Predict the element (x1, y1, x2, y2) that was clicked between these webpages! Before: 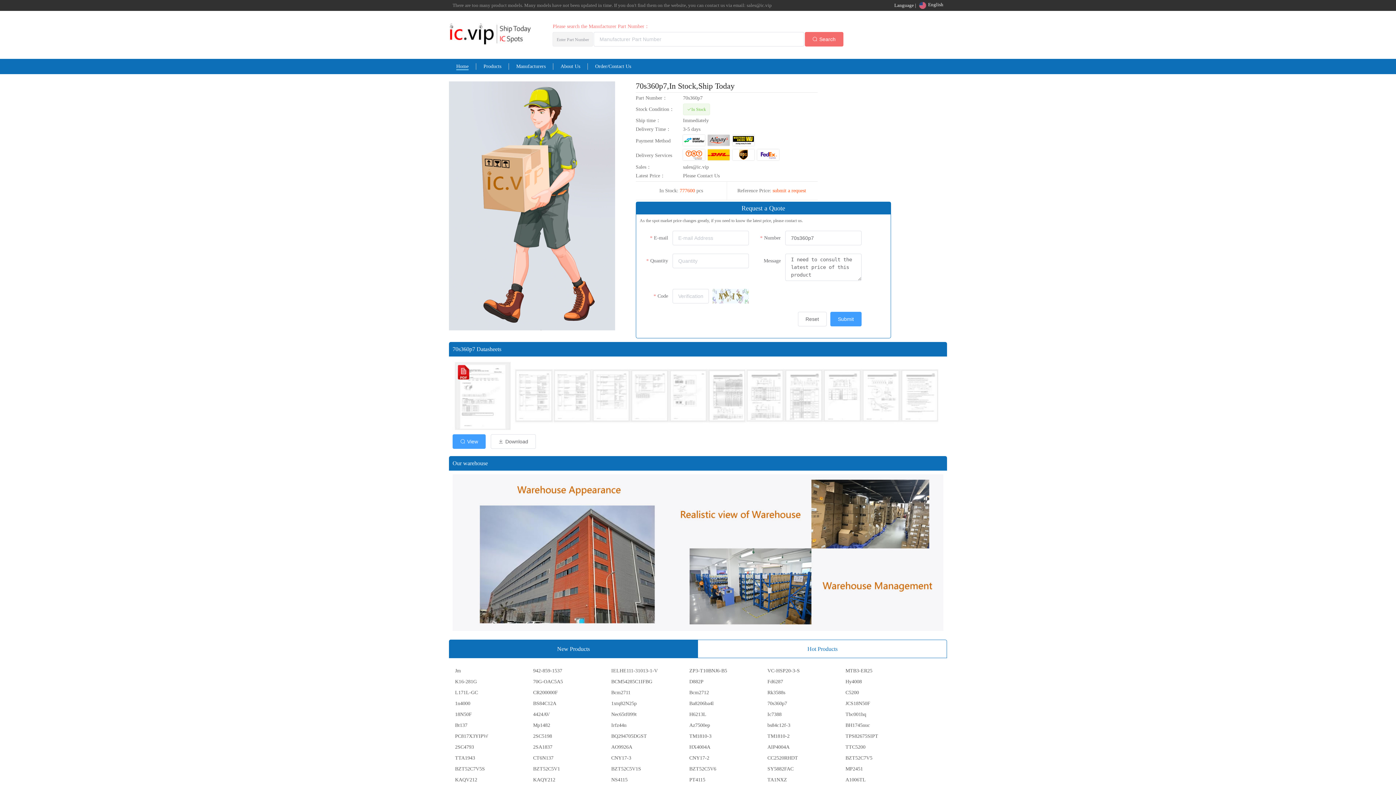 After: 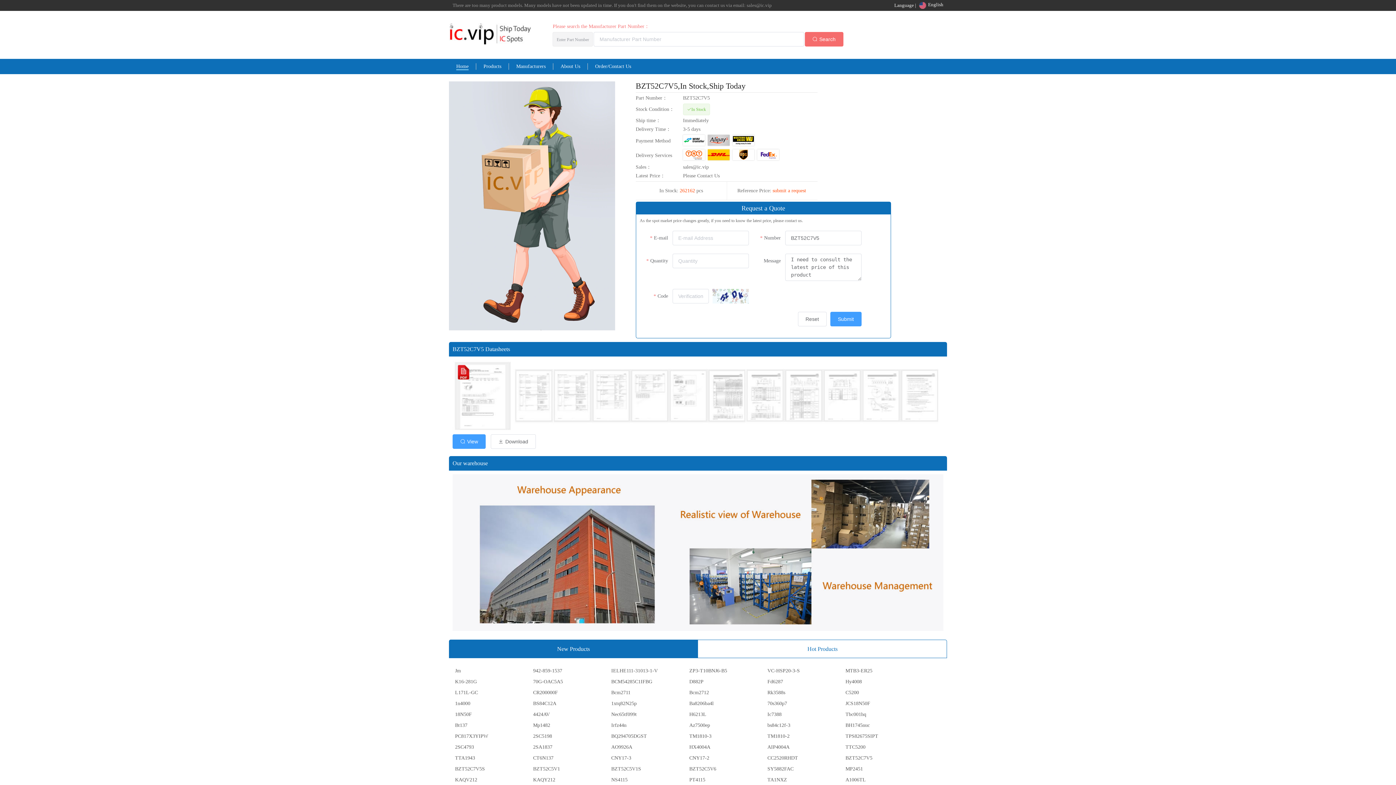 Action: bbox: (844, 753, 922, 764) label: BZT52C7V5